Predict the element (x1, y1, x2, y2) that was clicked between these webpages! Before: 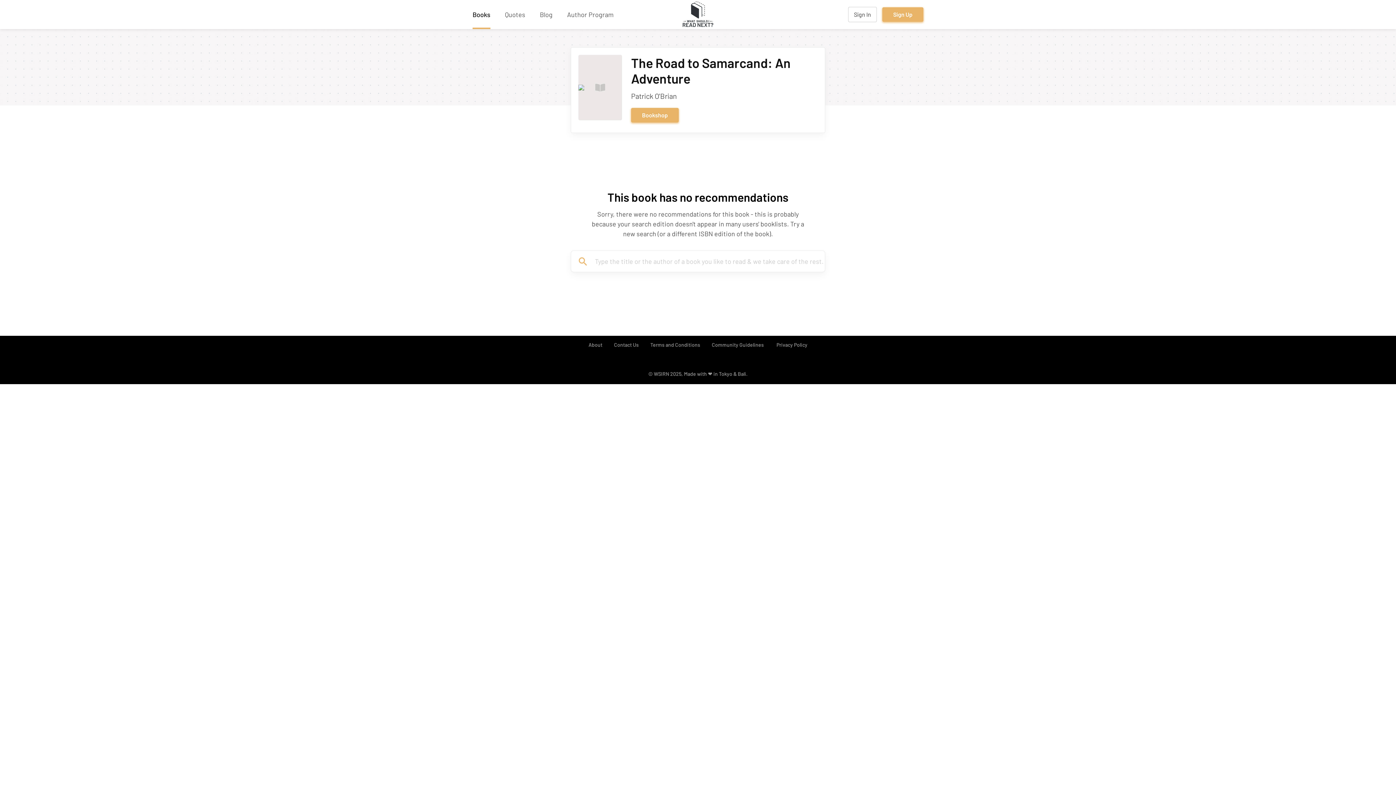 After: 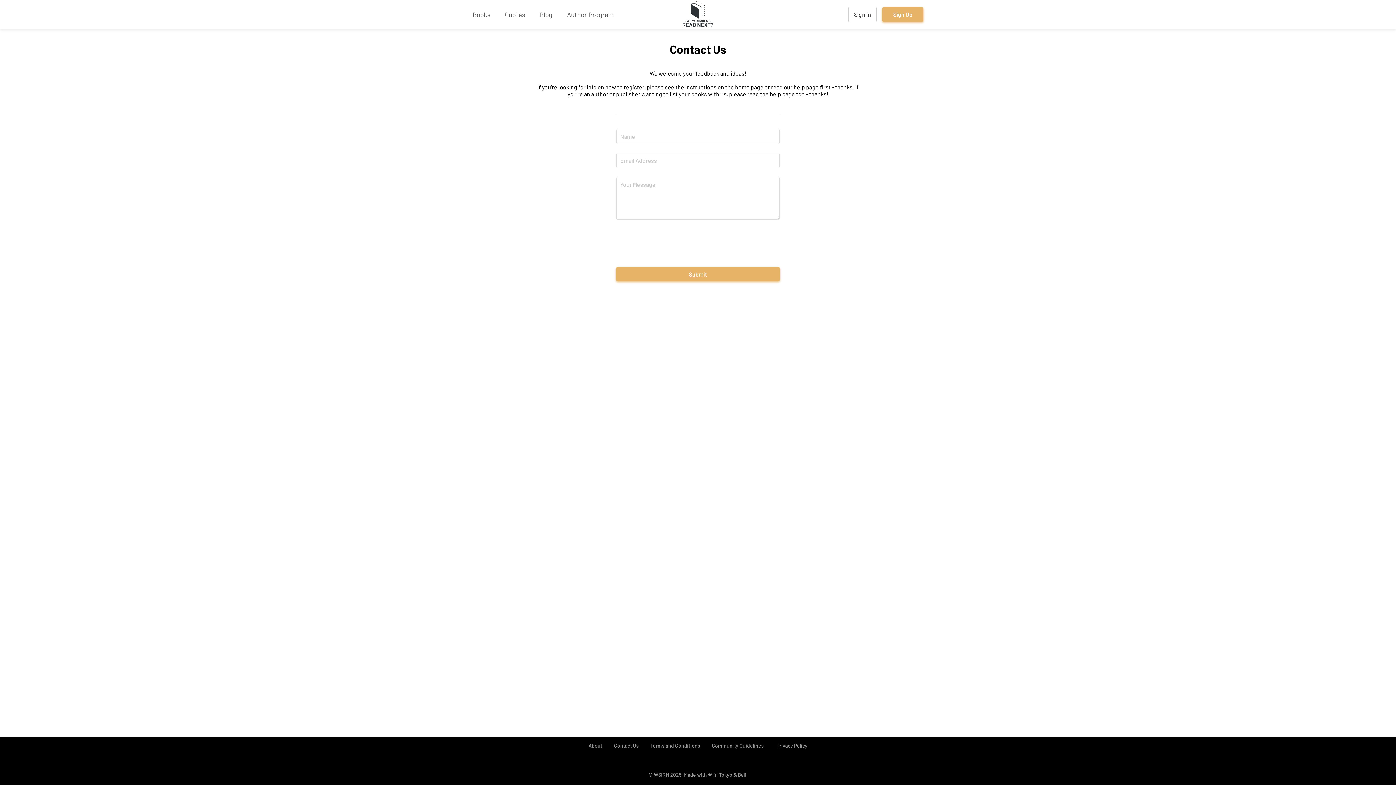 Action: bbox: (608, 336, 644, 353) label: Contact Us